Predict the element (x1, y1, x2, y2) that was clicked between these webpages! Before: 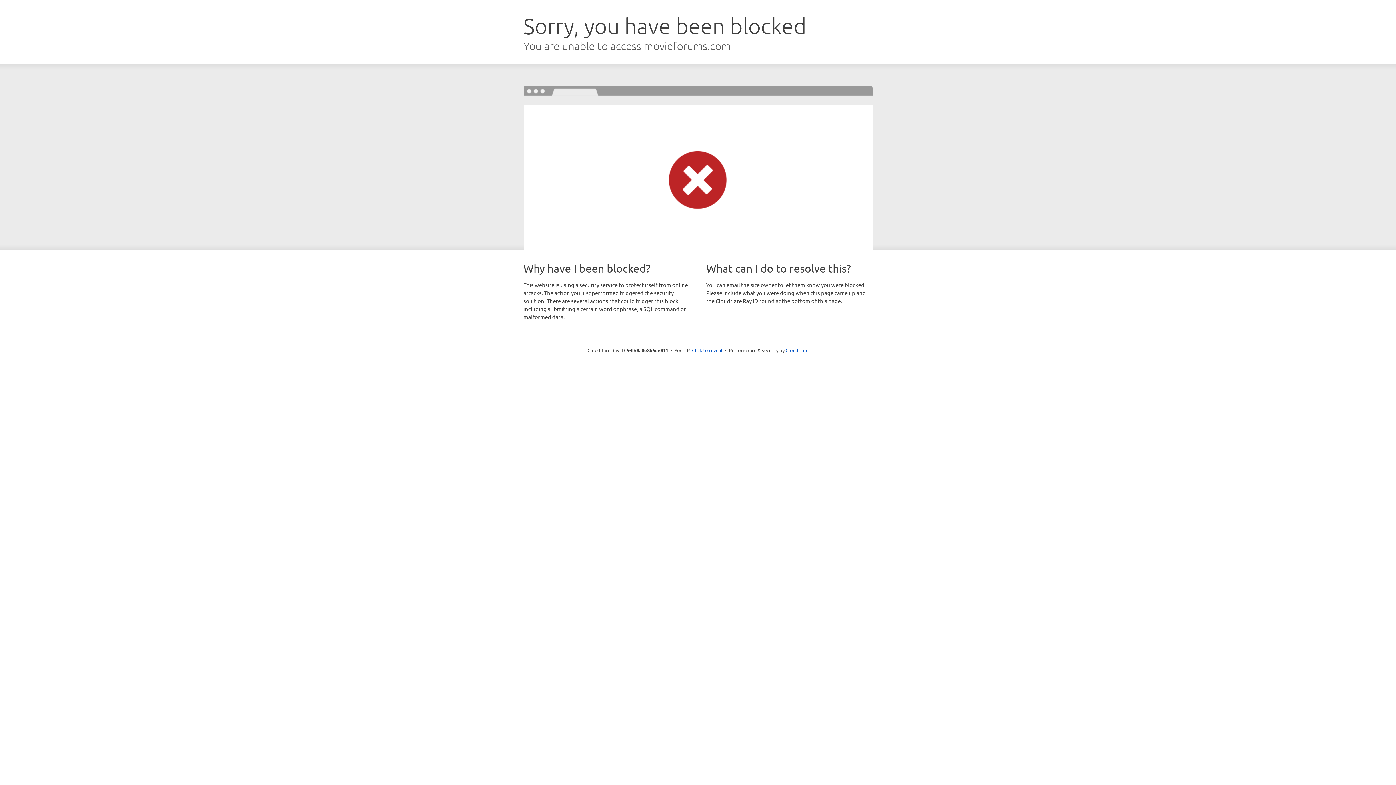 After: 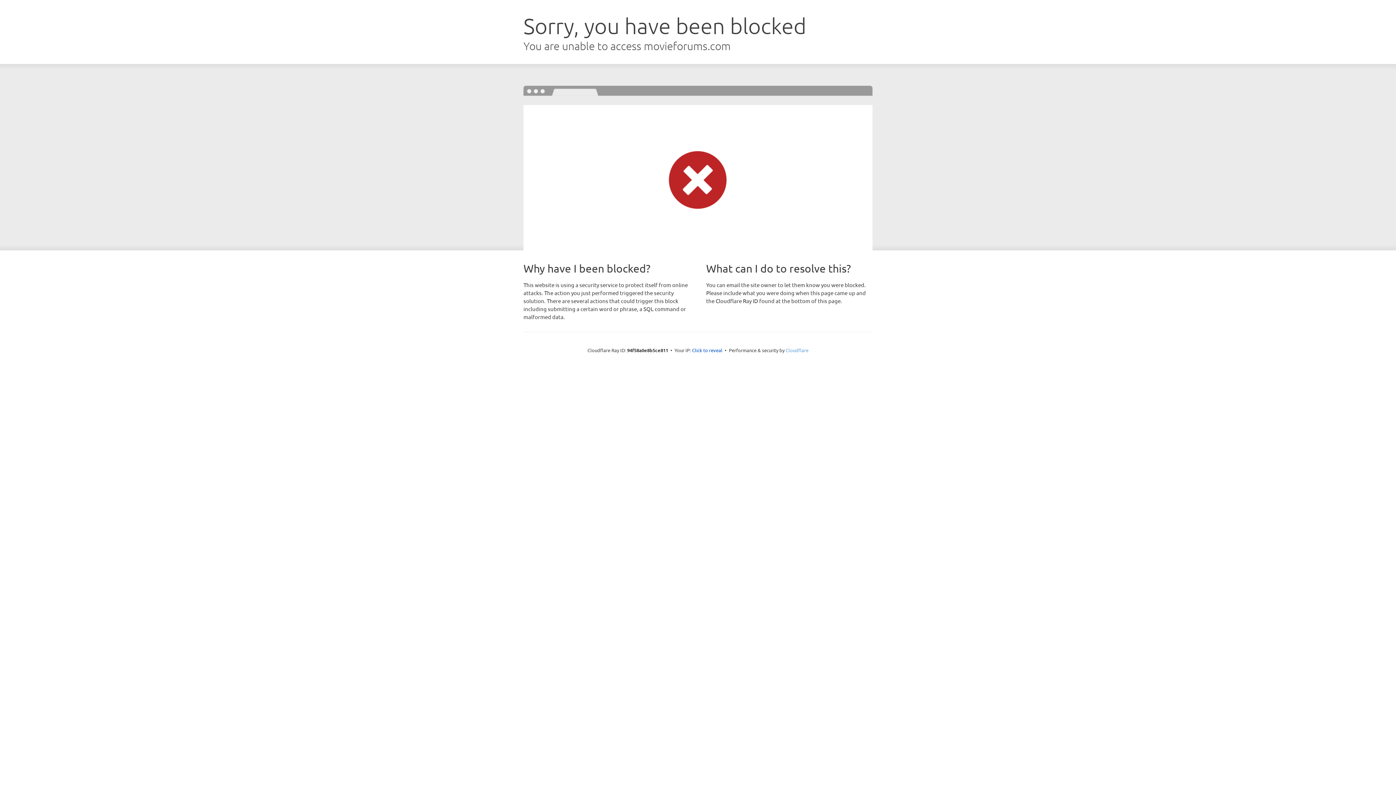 Action: label: Cloudflare bbox: (785, 347, 808, 353)